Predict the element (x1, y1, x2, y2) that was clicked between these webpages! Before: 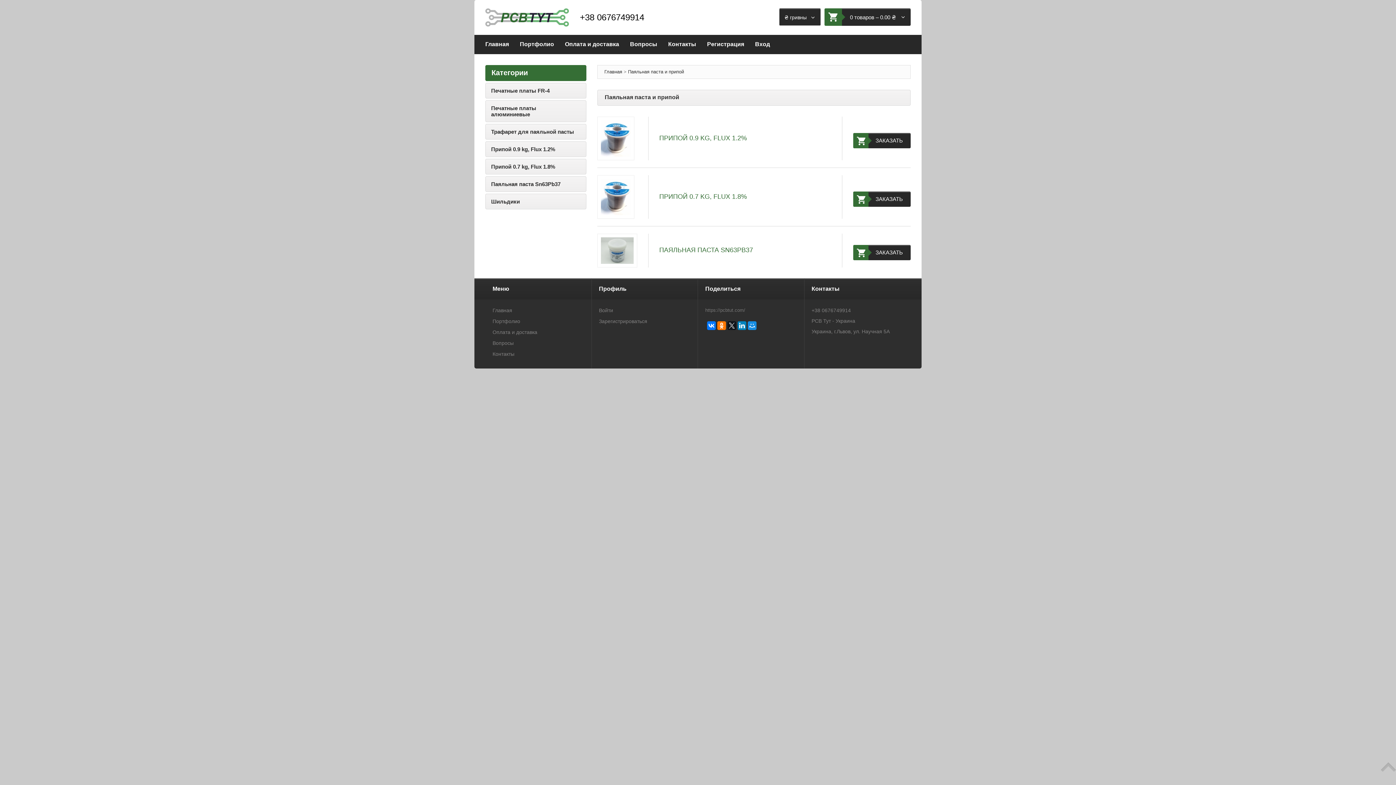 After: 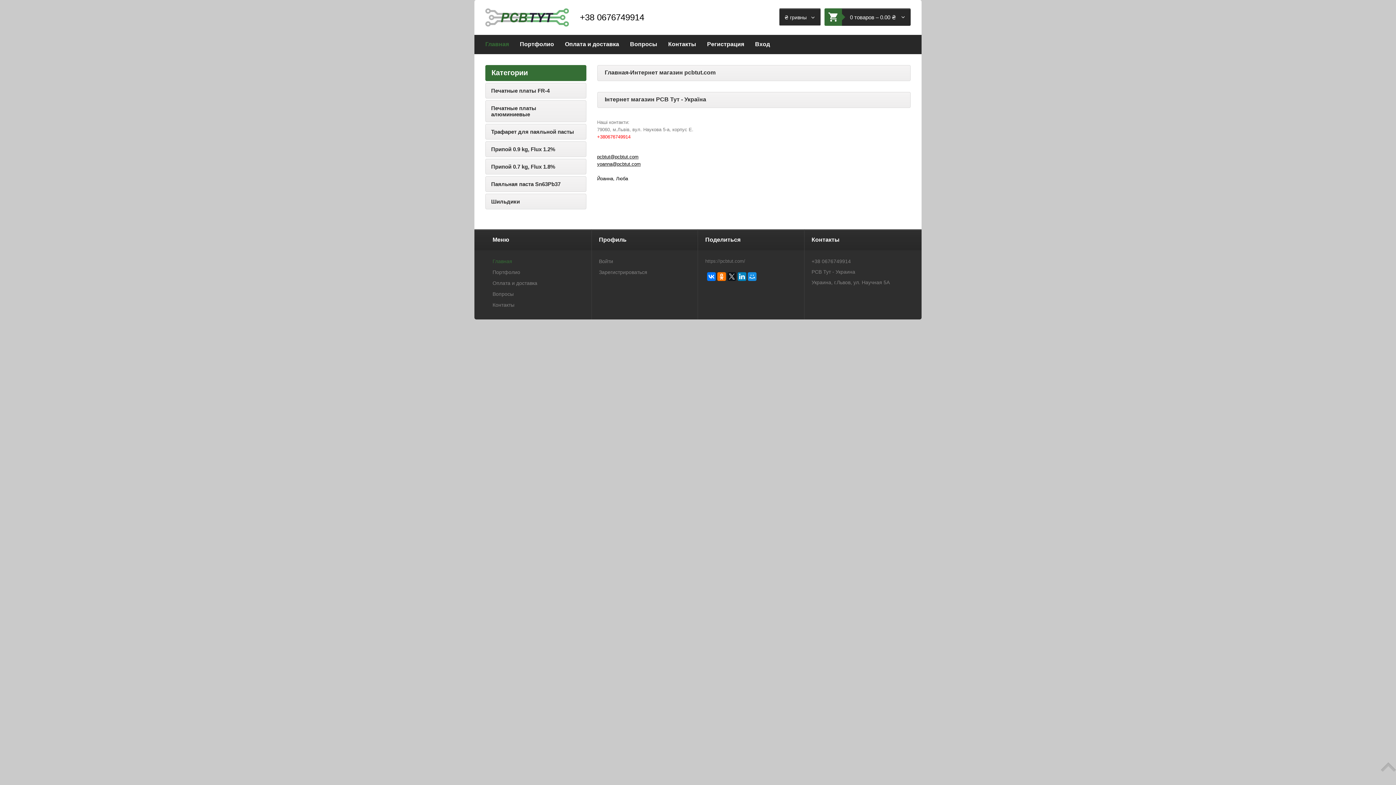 Action: label: ₴ гривны     bbox: (784, 14, 812, 20)